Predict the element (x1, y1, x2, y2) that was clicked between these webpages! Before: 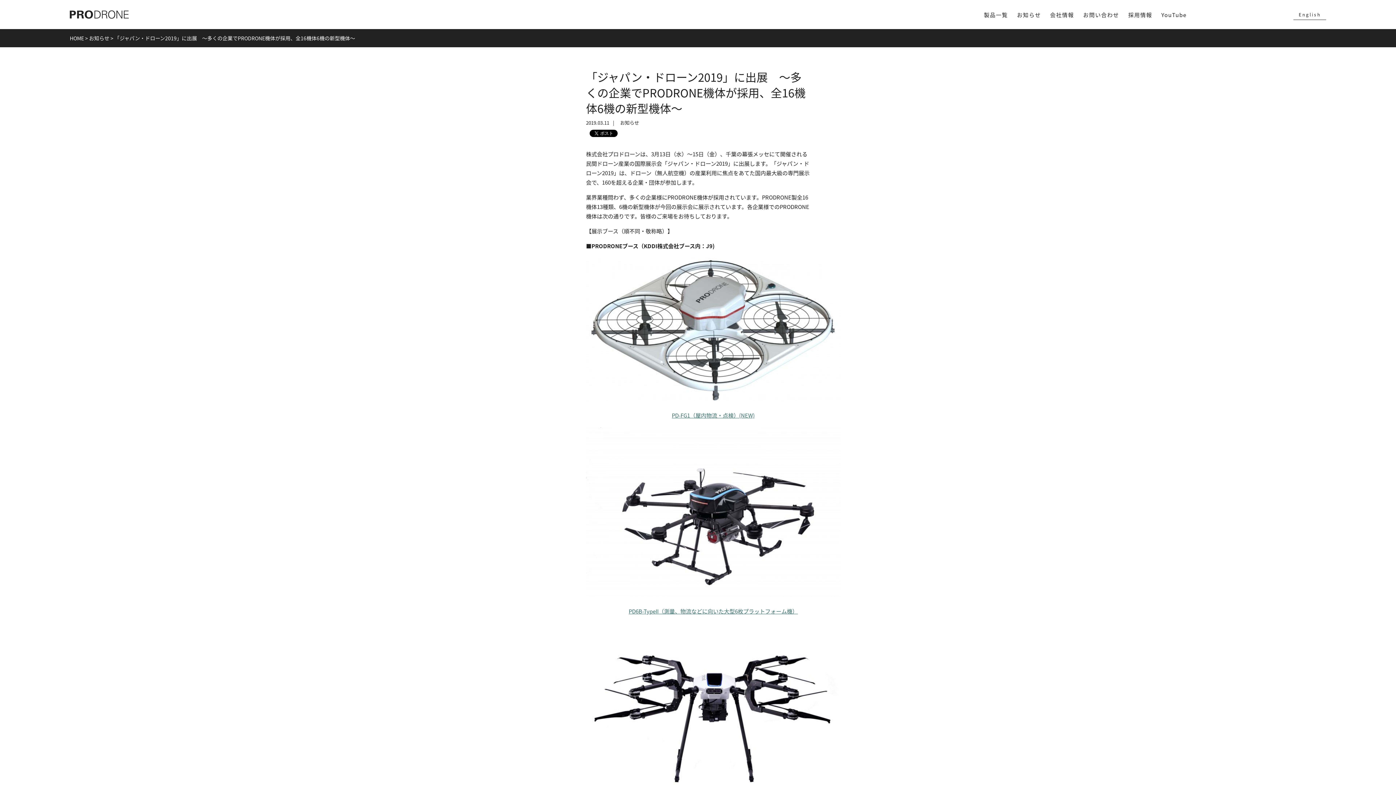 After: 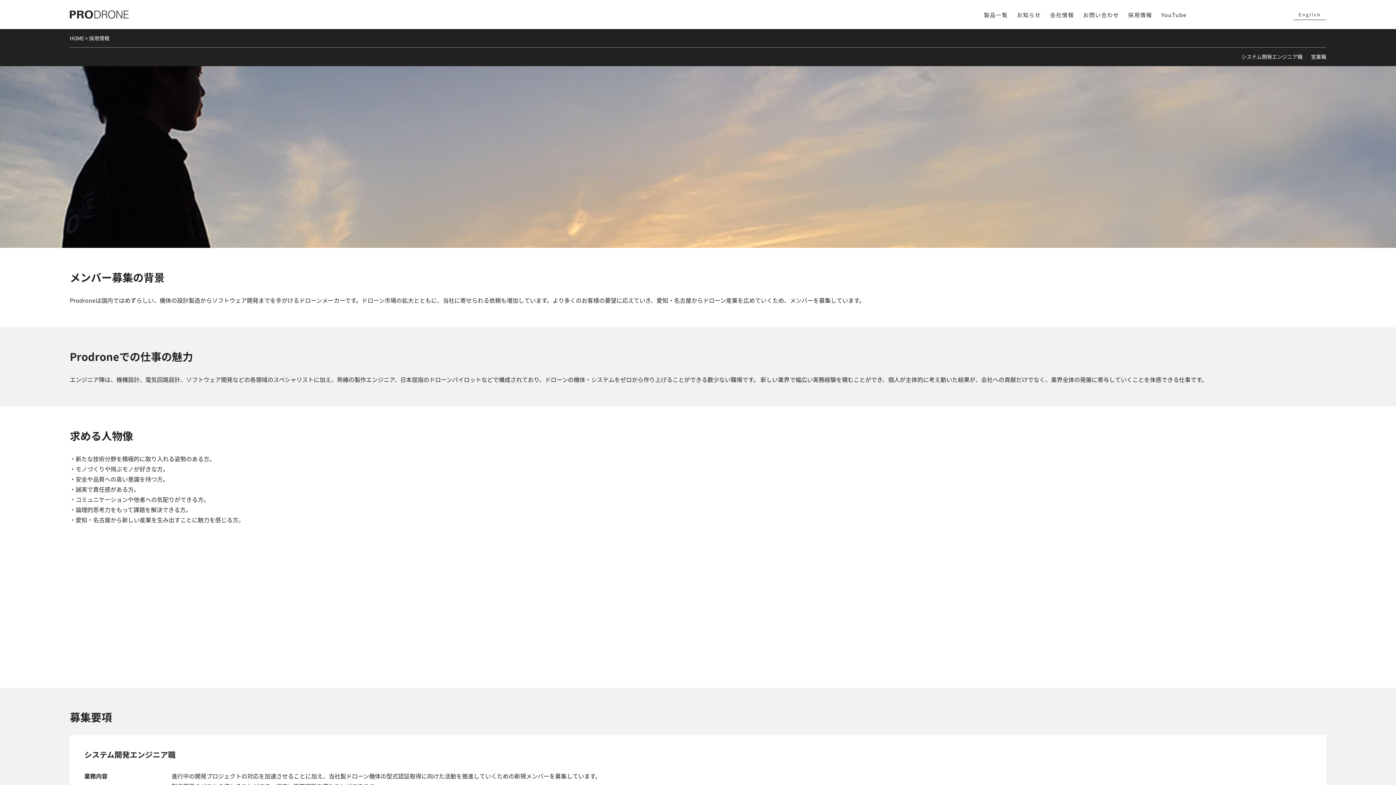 Action: bbox: (1128, 10, 1152, 18) label: 採用情報